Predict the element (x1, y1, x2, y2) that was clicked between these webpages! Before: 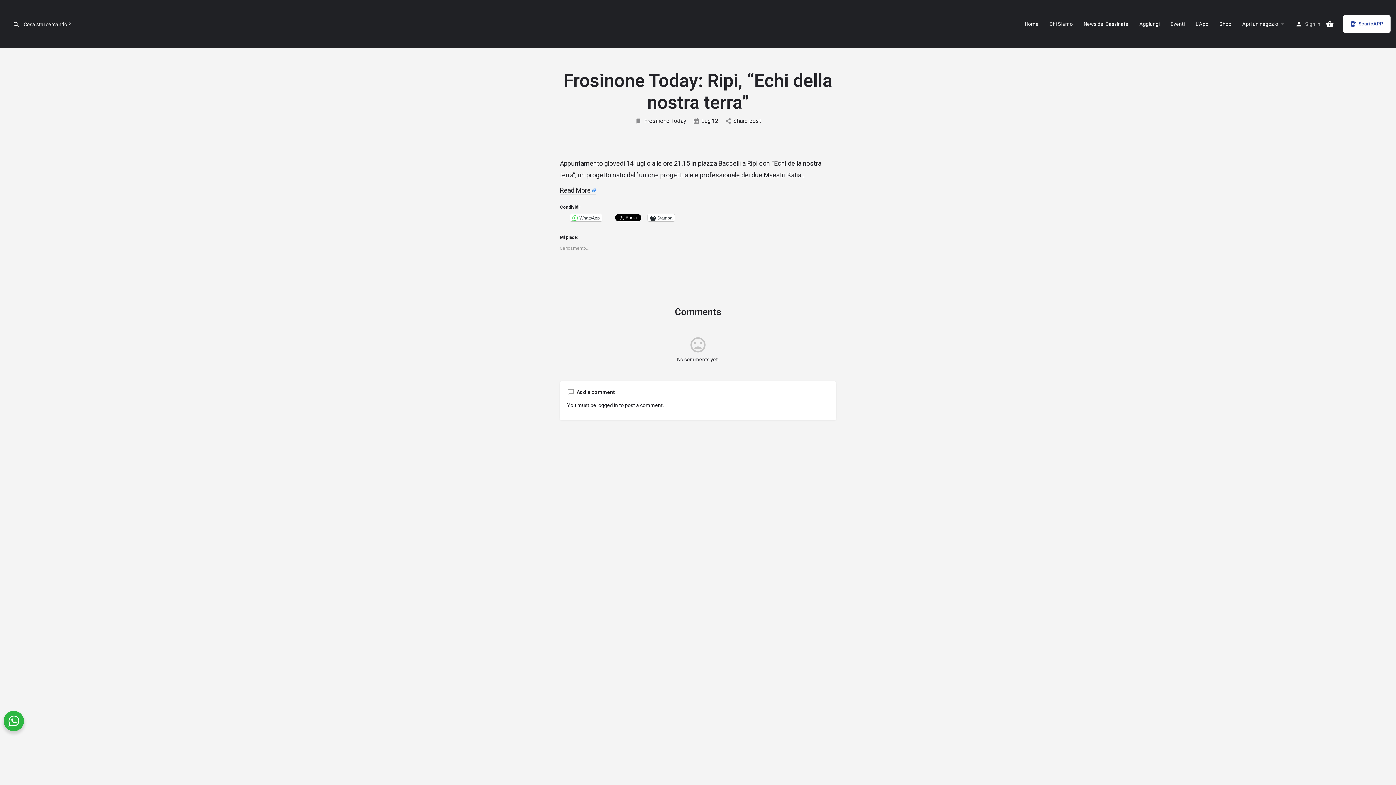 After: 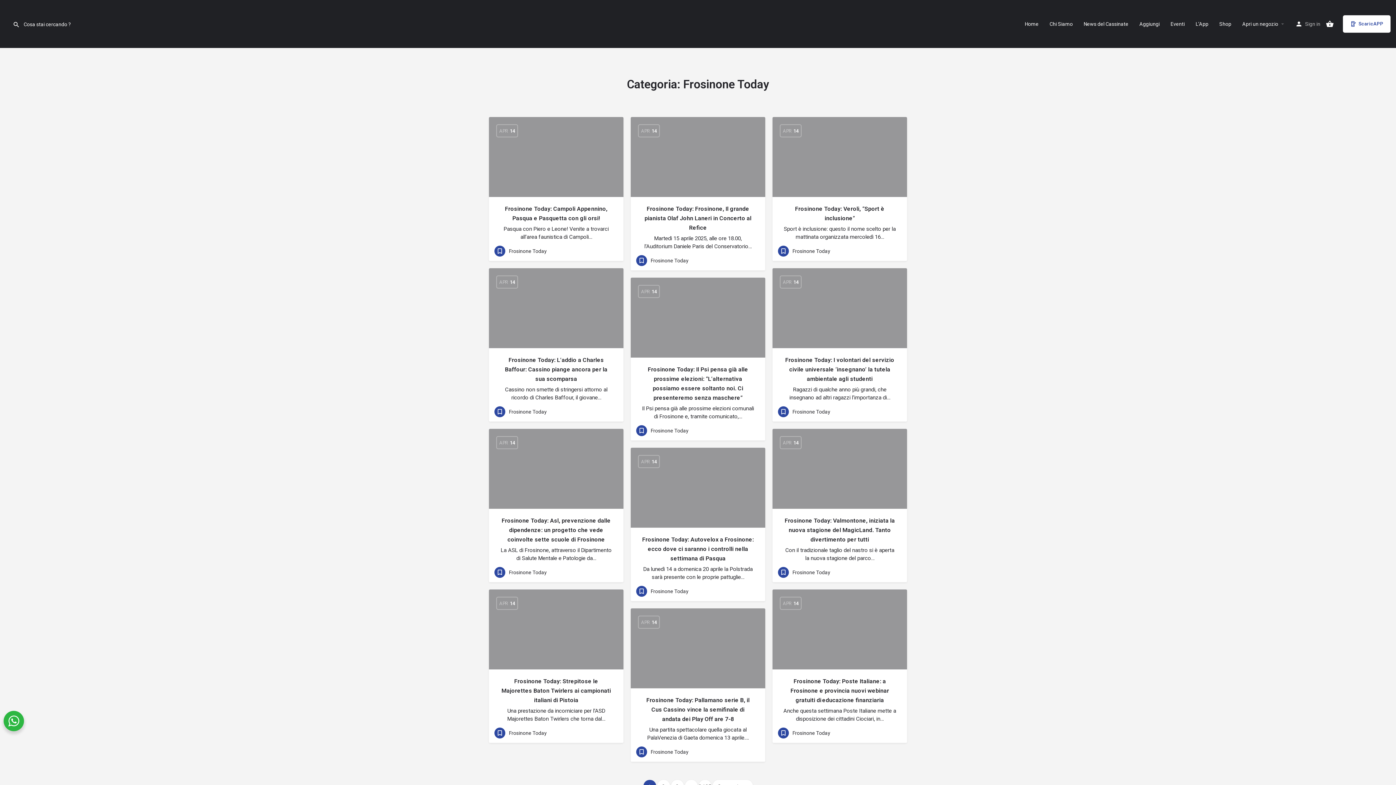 Action: label: Frosinone Today bbox: (635, 117, 686, 125)